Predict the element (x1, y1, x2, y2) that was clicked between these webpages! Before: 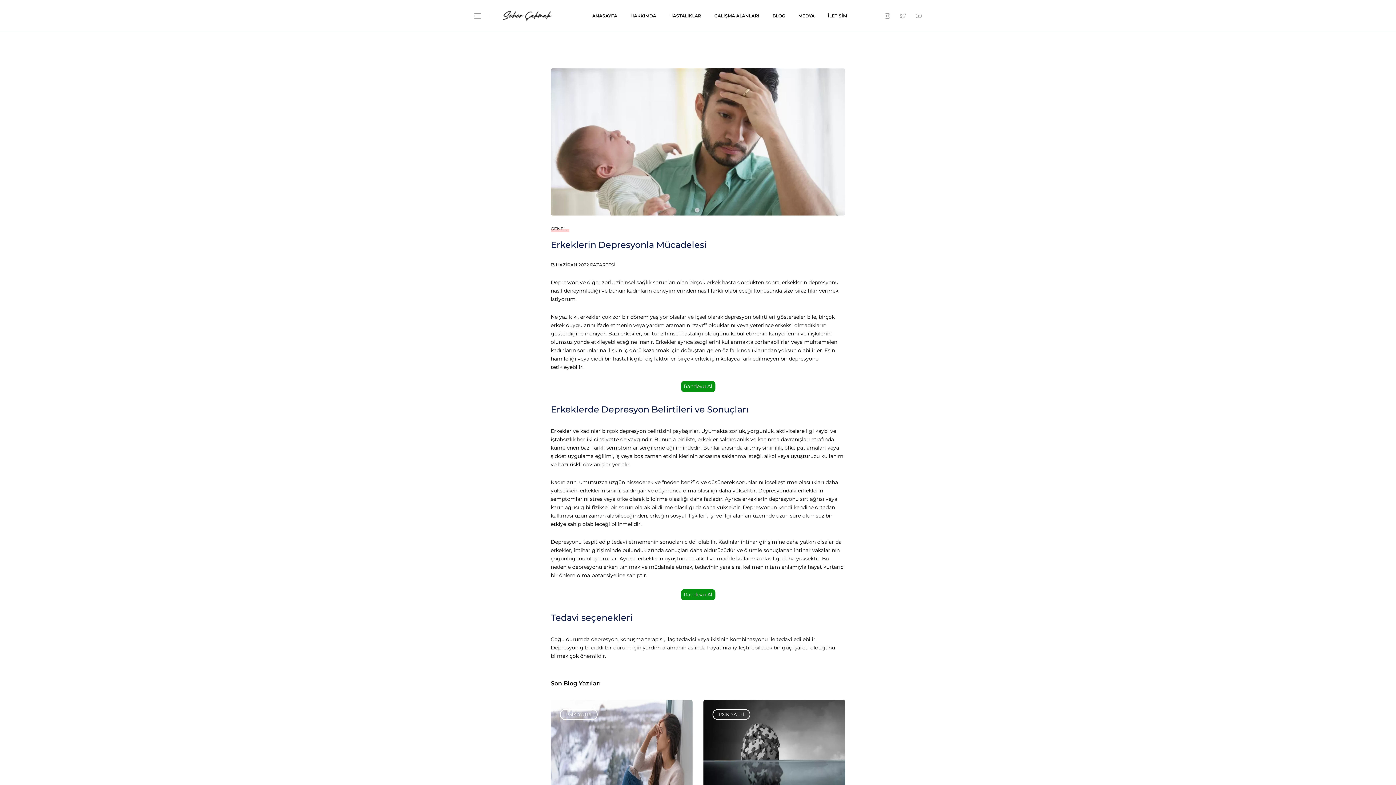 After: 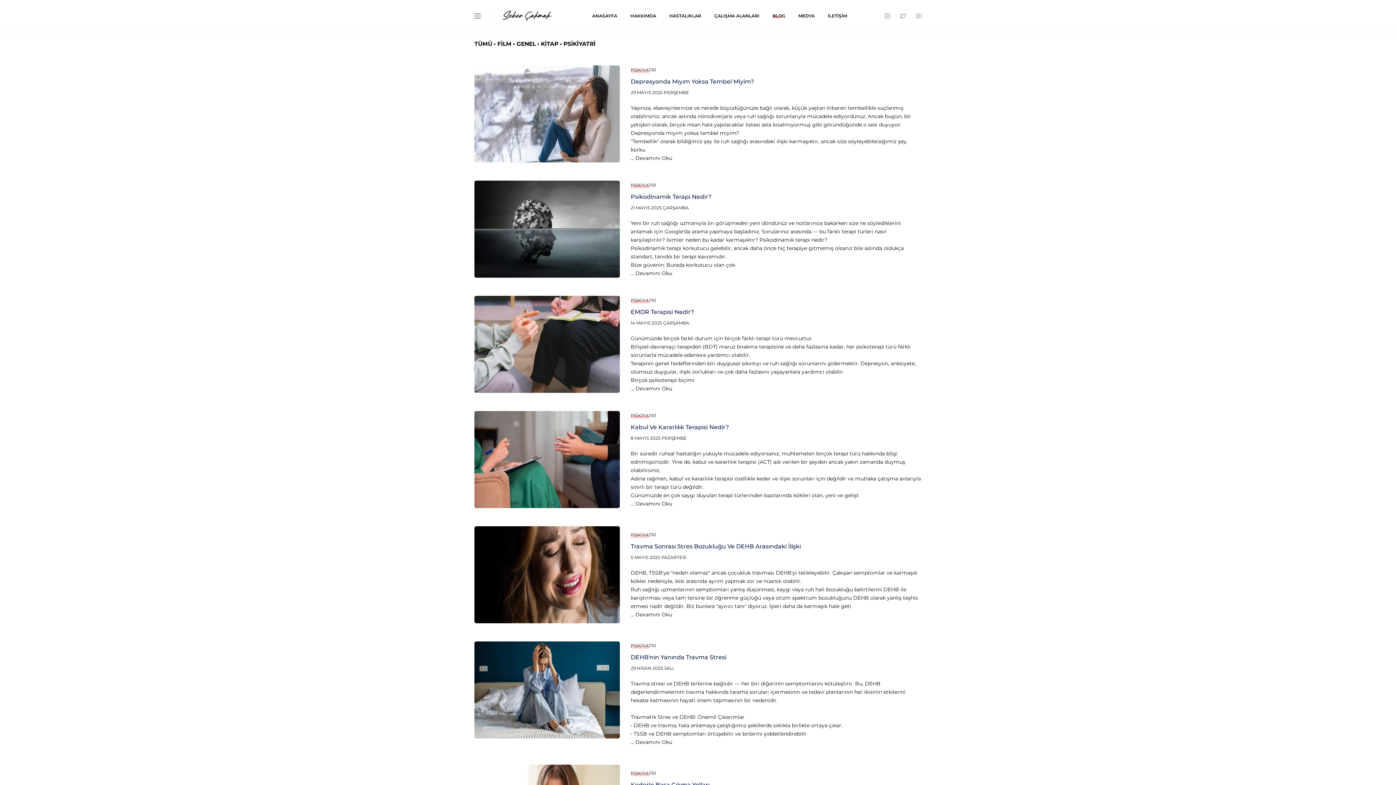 Action: bbox: (500, 10, 554, 20)